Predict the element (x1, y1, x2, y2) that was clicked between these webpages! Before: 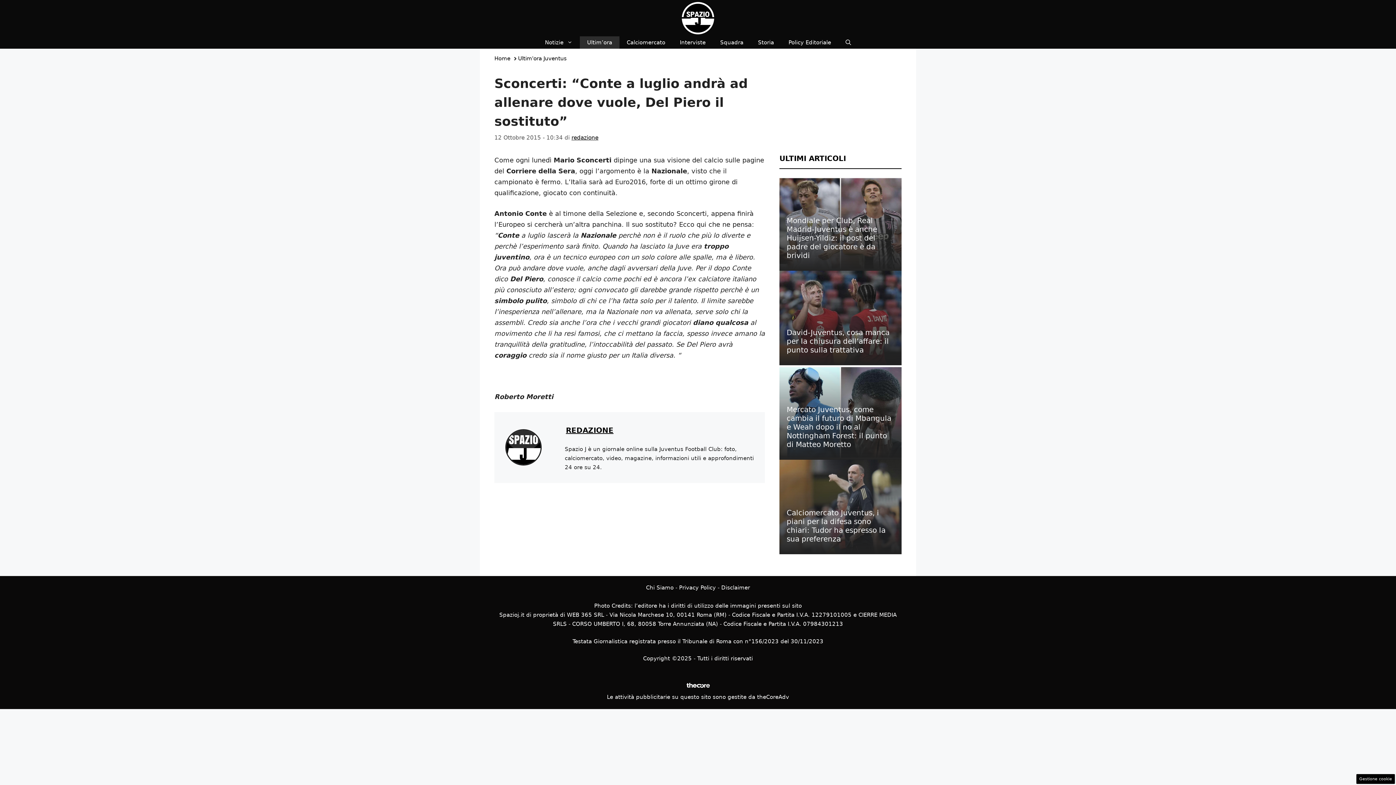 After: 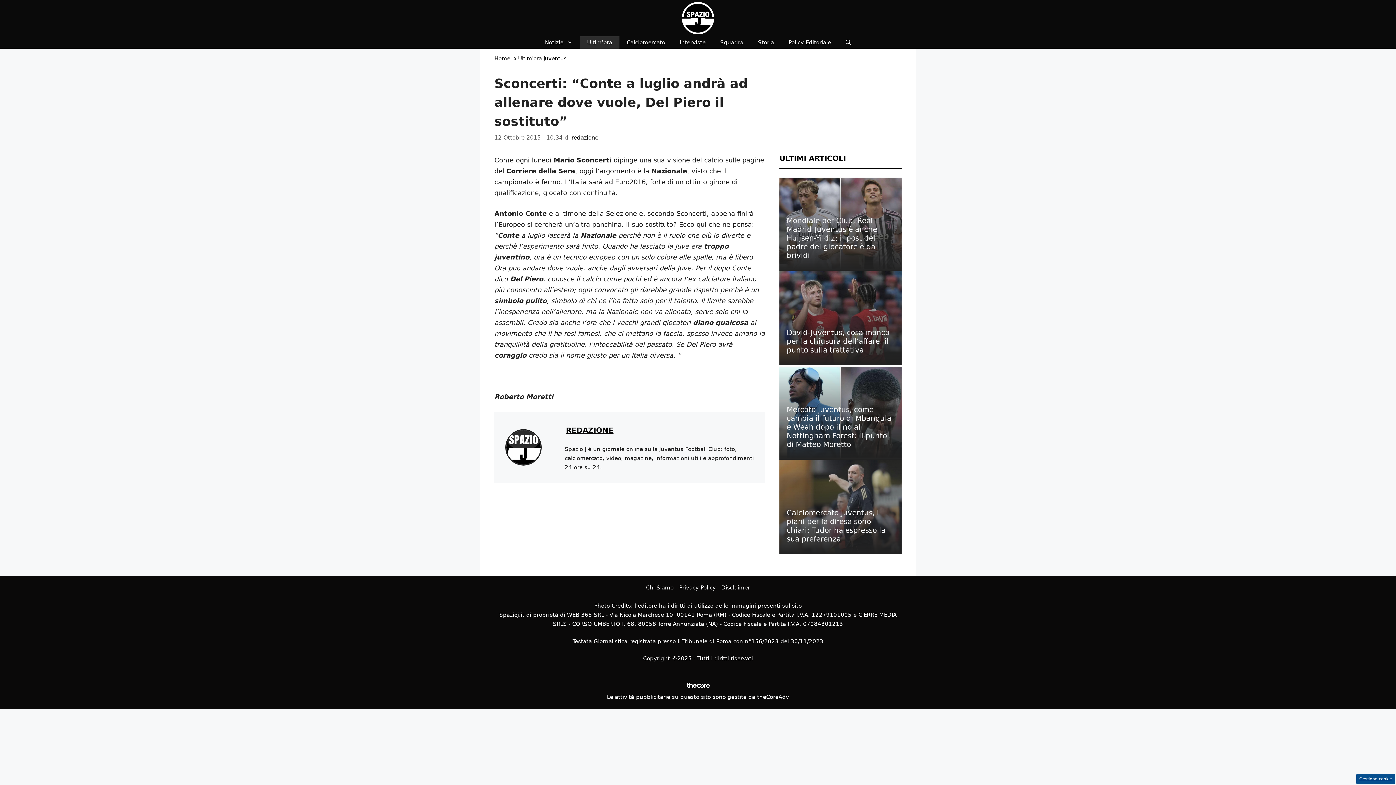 Action: label: Gestione cookie bbox: (1356, 774, 1395, 784)